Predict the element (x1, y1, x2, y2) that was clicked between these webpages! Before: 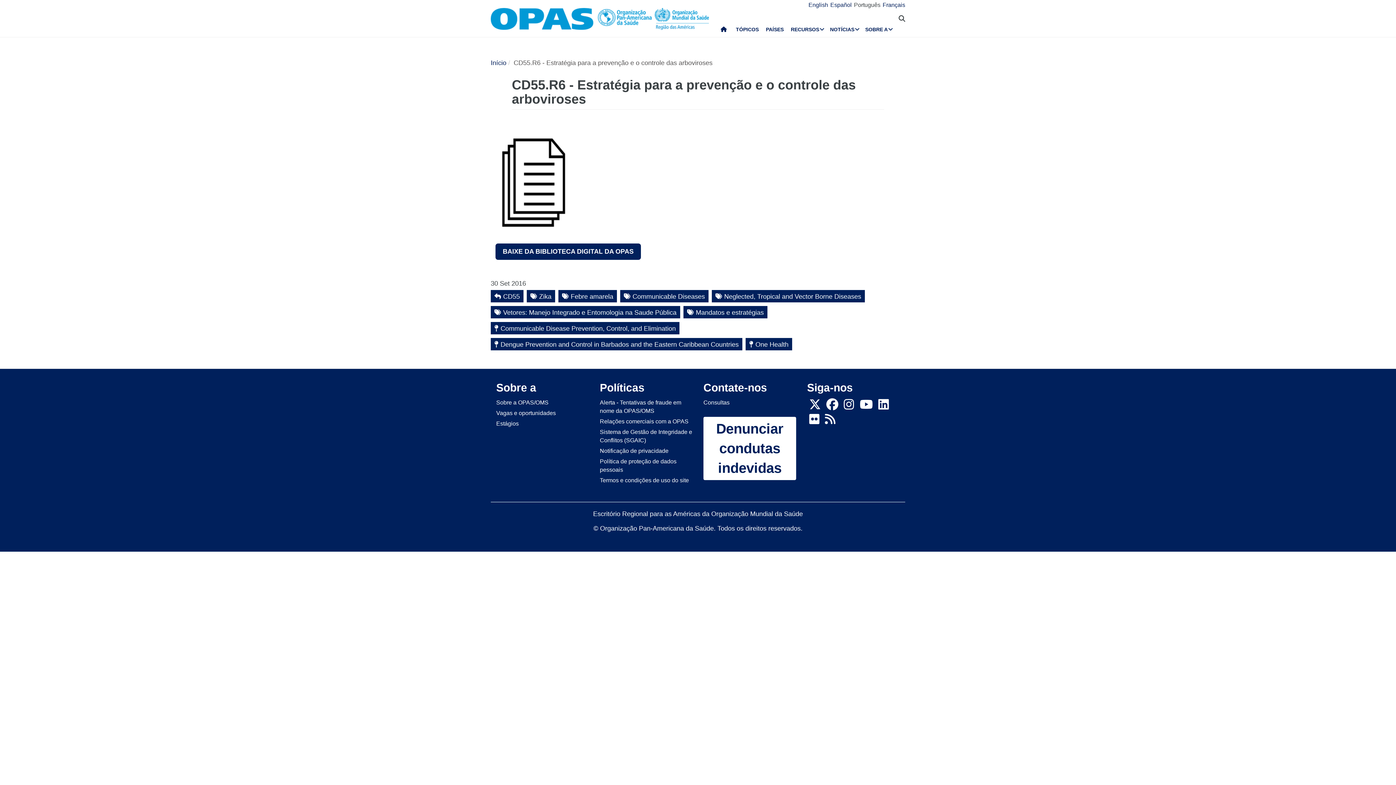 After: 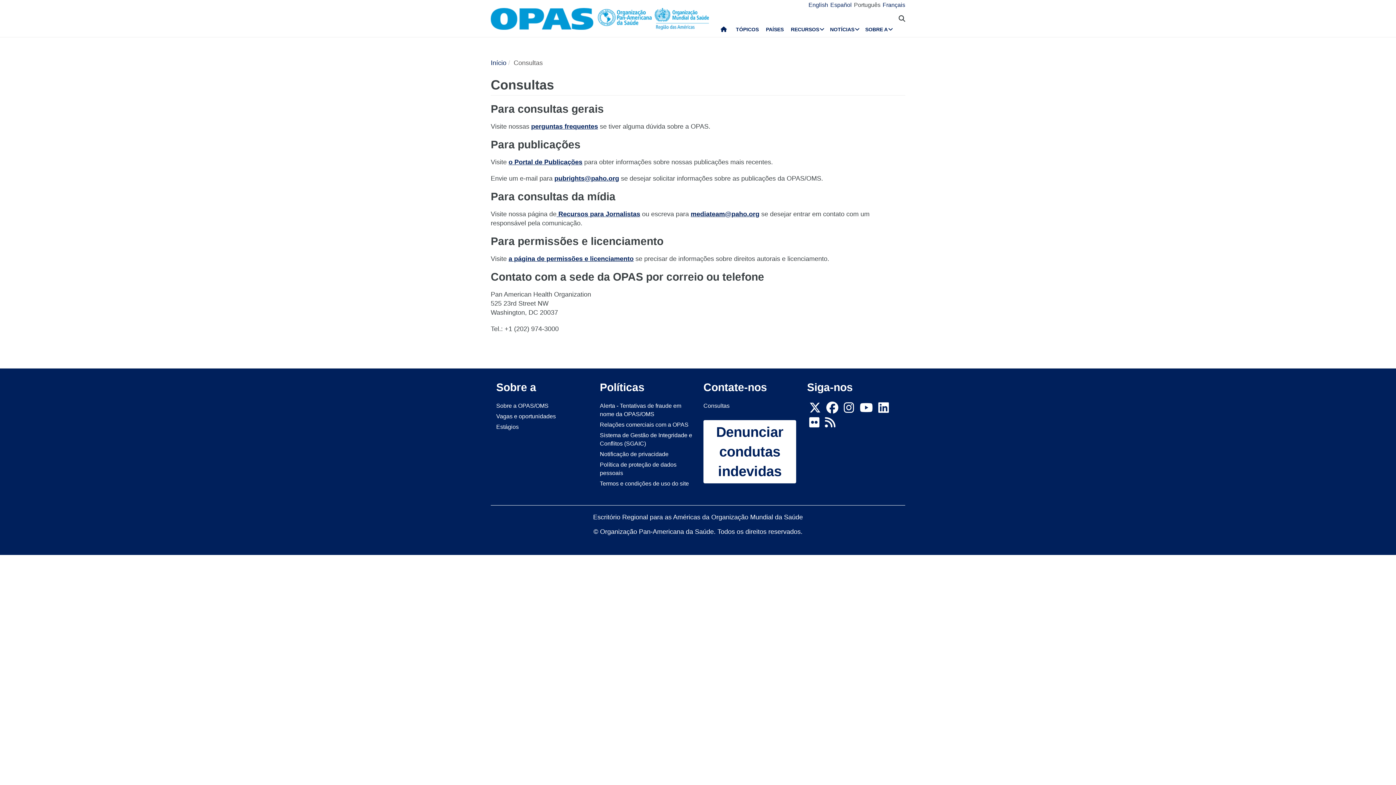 Action: label: Consultas bbox: (703, 397, 796, 408)